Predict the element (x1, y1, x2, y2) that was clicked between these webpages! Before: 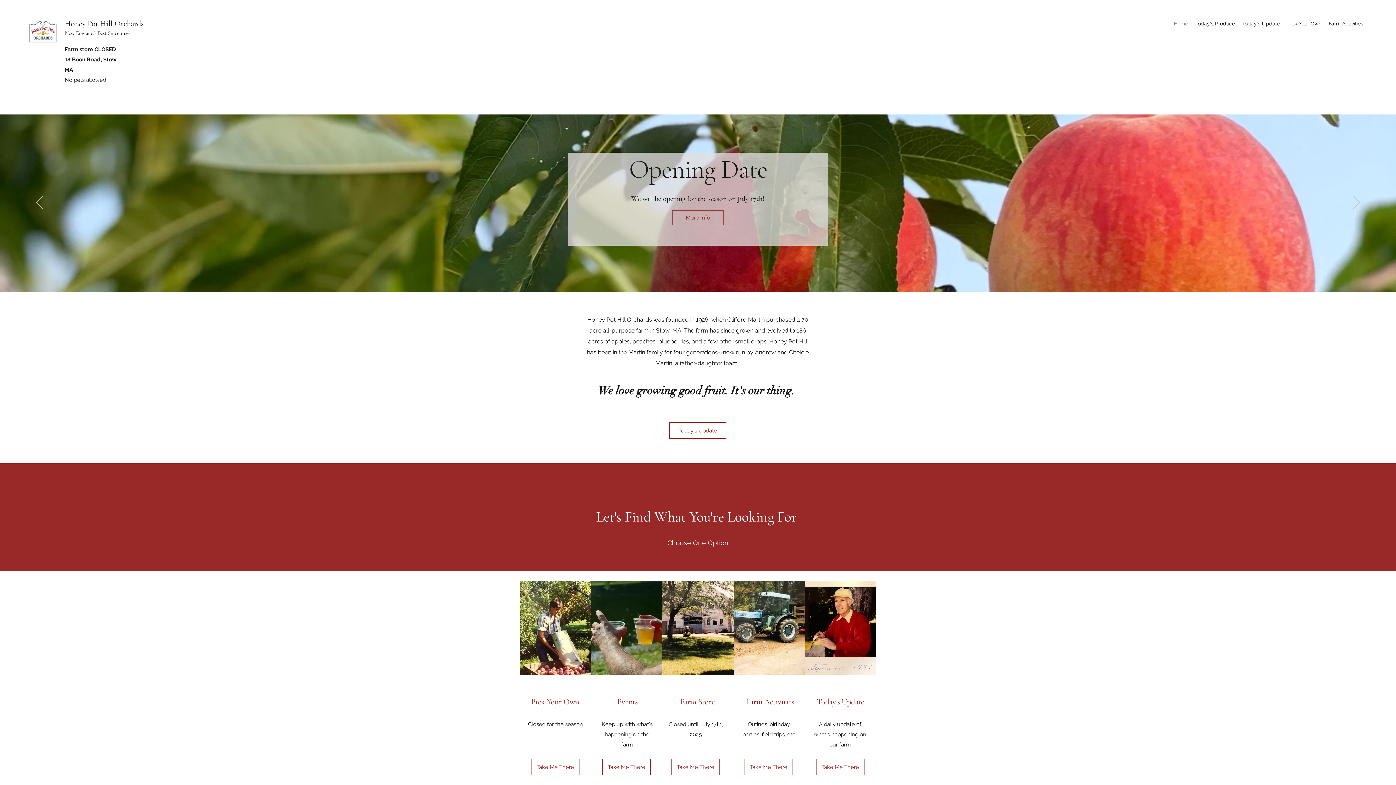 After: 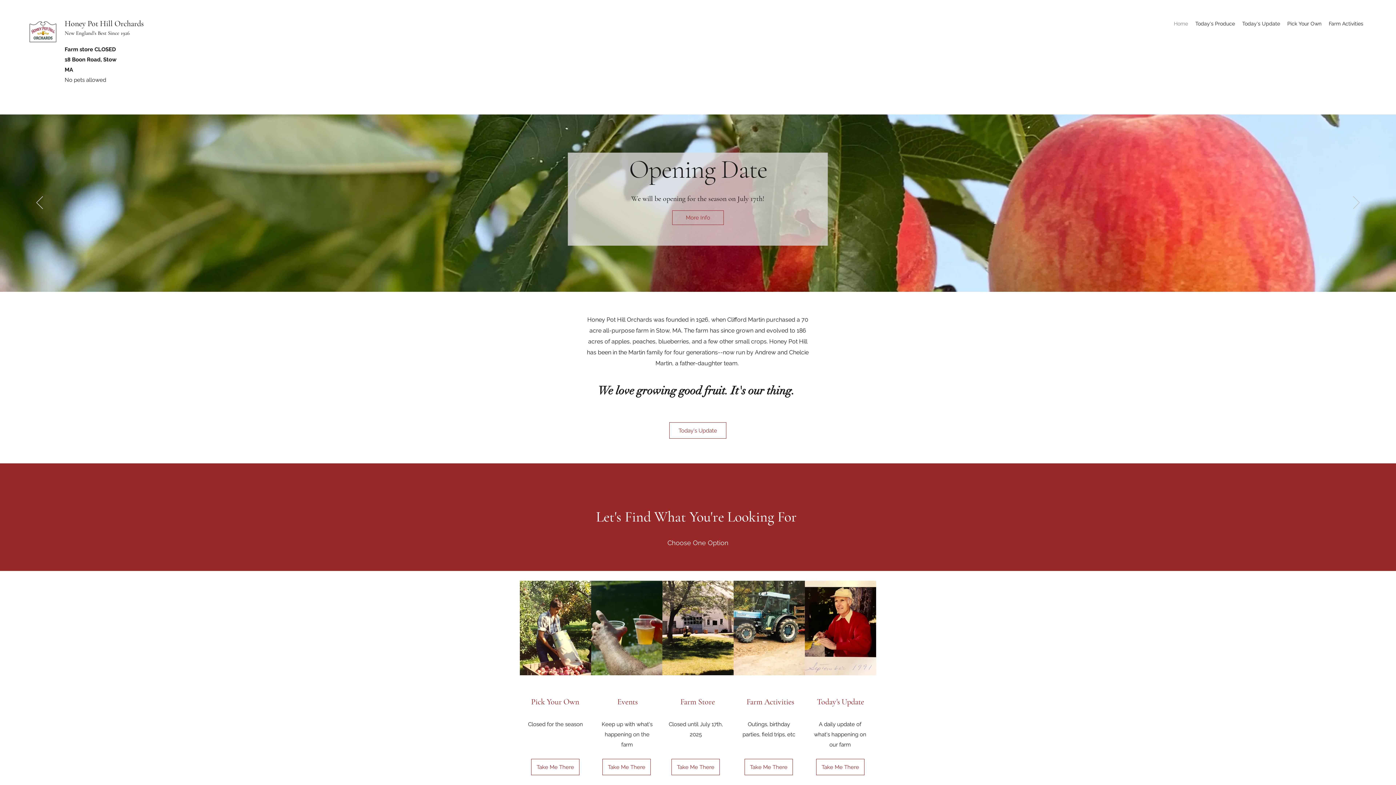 Action: label: Home bbox: (1170, 18, 1192, 29)